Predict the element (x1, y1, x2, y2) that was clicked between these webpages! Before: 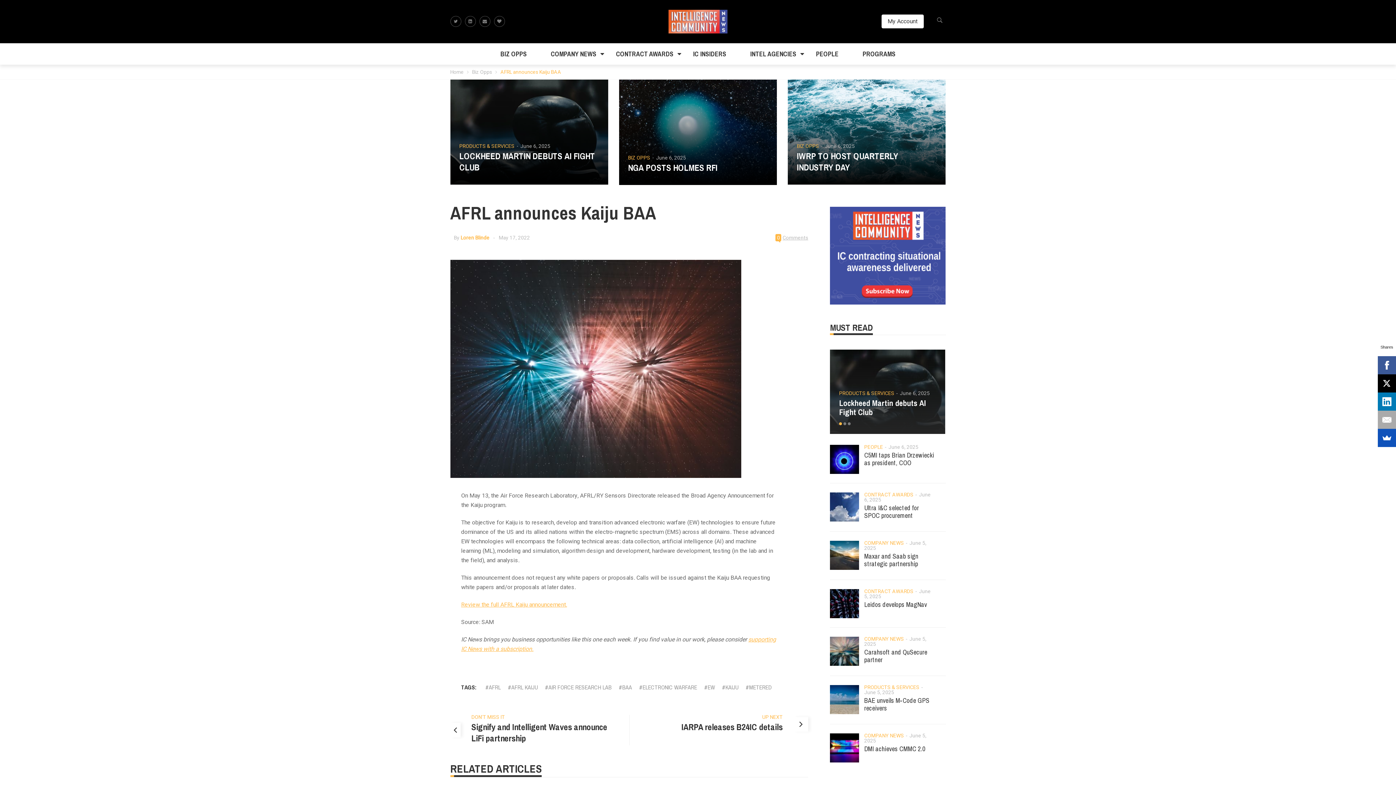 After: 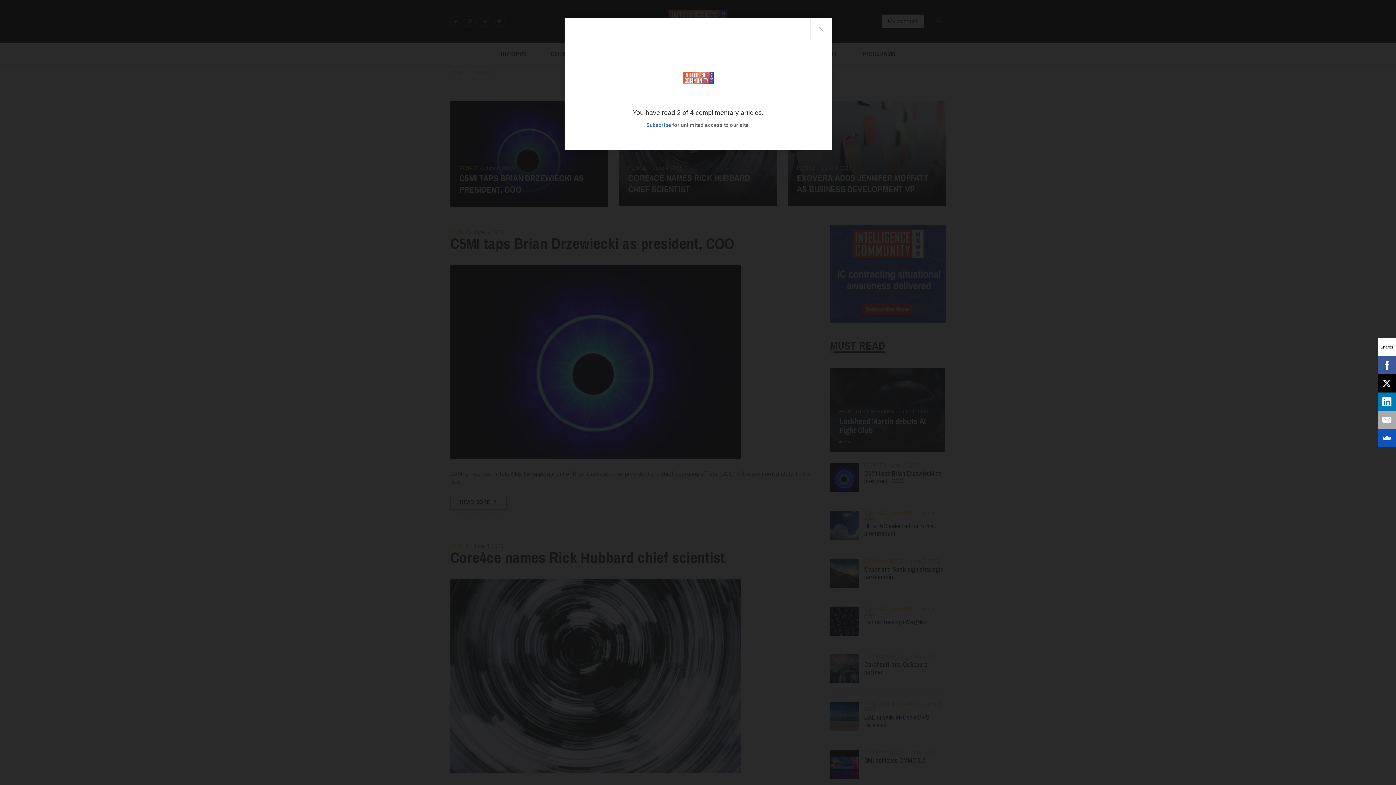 Action: bbox: (864, 443, 883, 451) label: PEOPLE